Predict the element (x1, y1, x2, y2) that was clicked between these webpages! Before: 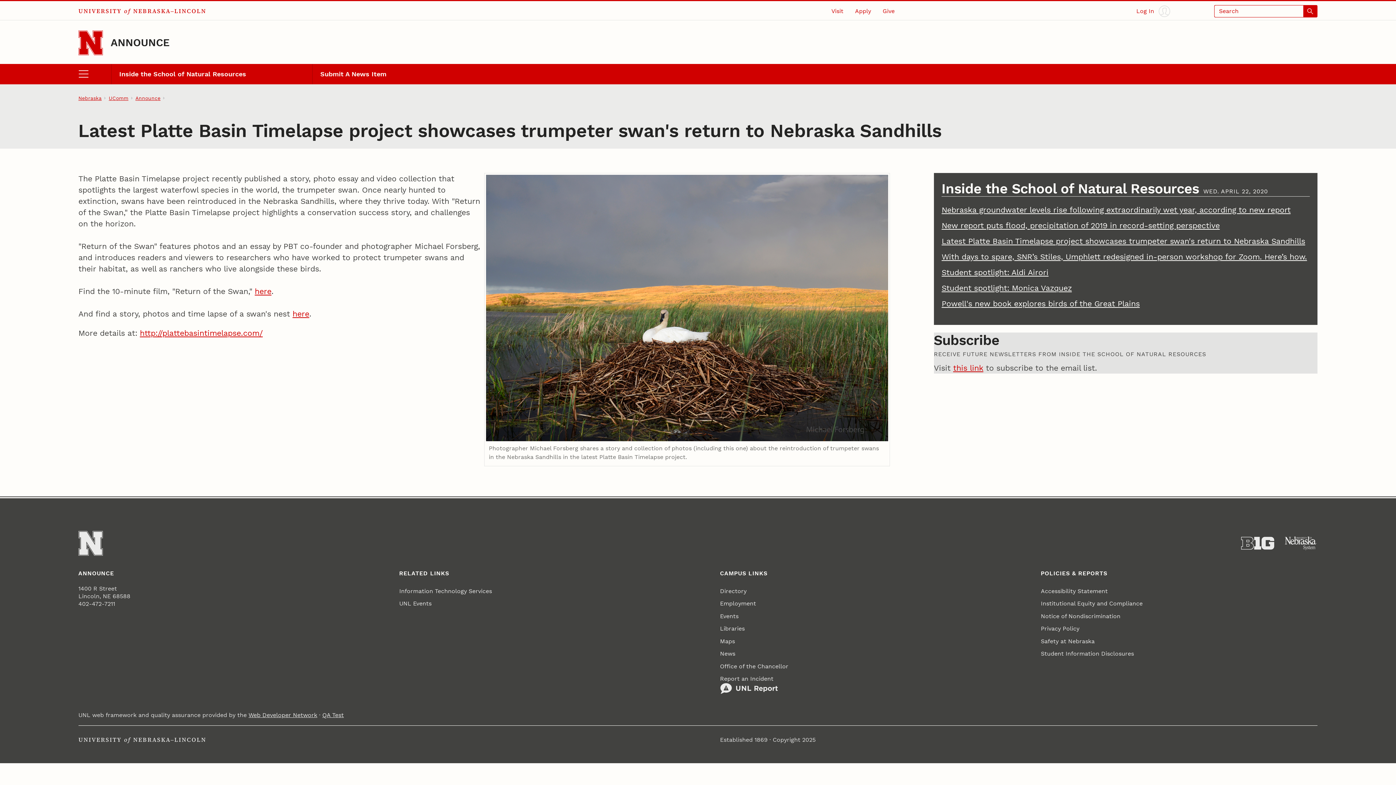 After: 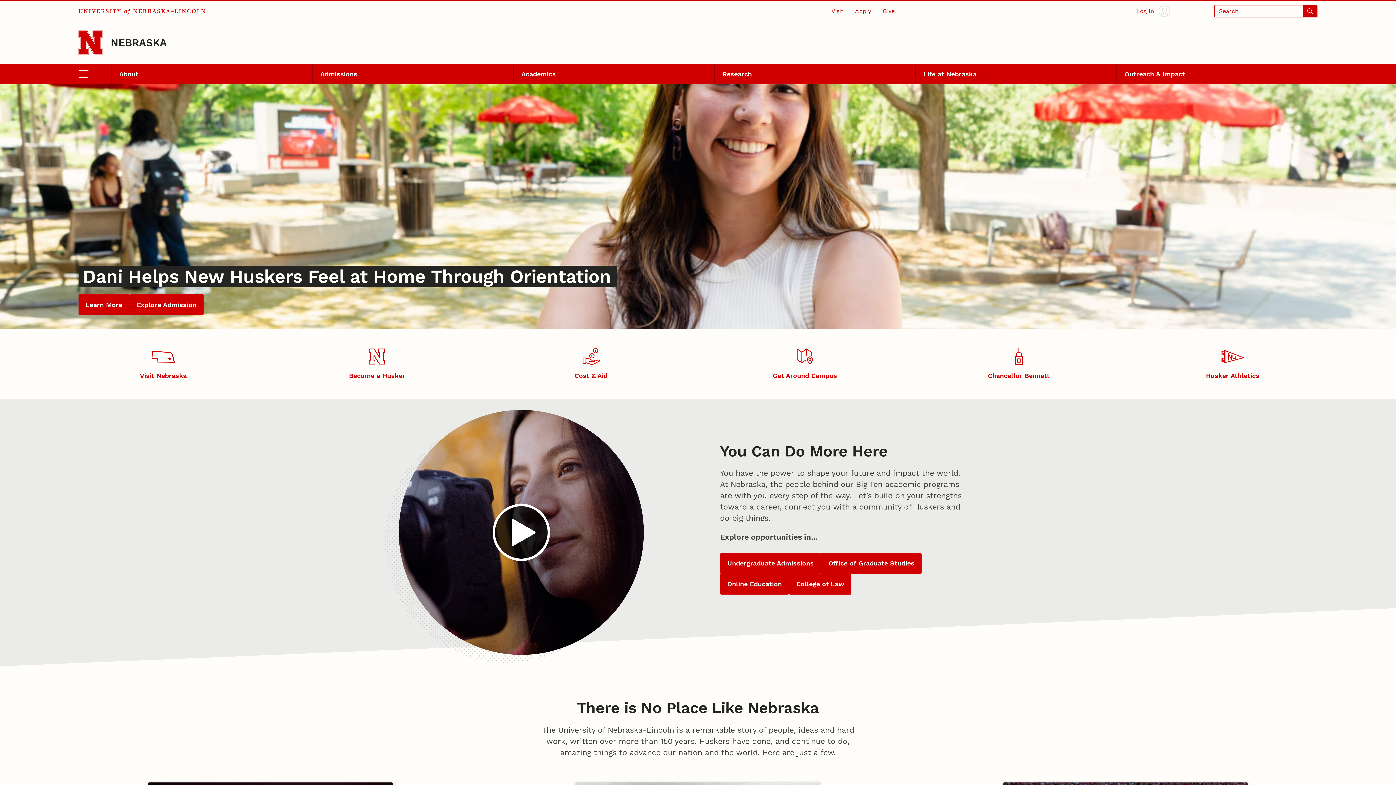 Action: label: Go to University of Nebraska–Lincoln home page bbox: (78, 30, 102, 55)